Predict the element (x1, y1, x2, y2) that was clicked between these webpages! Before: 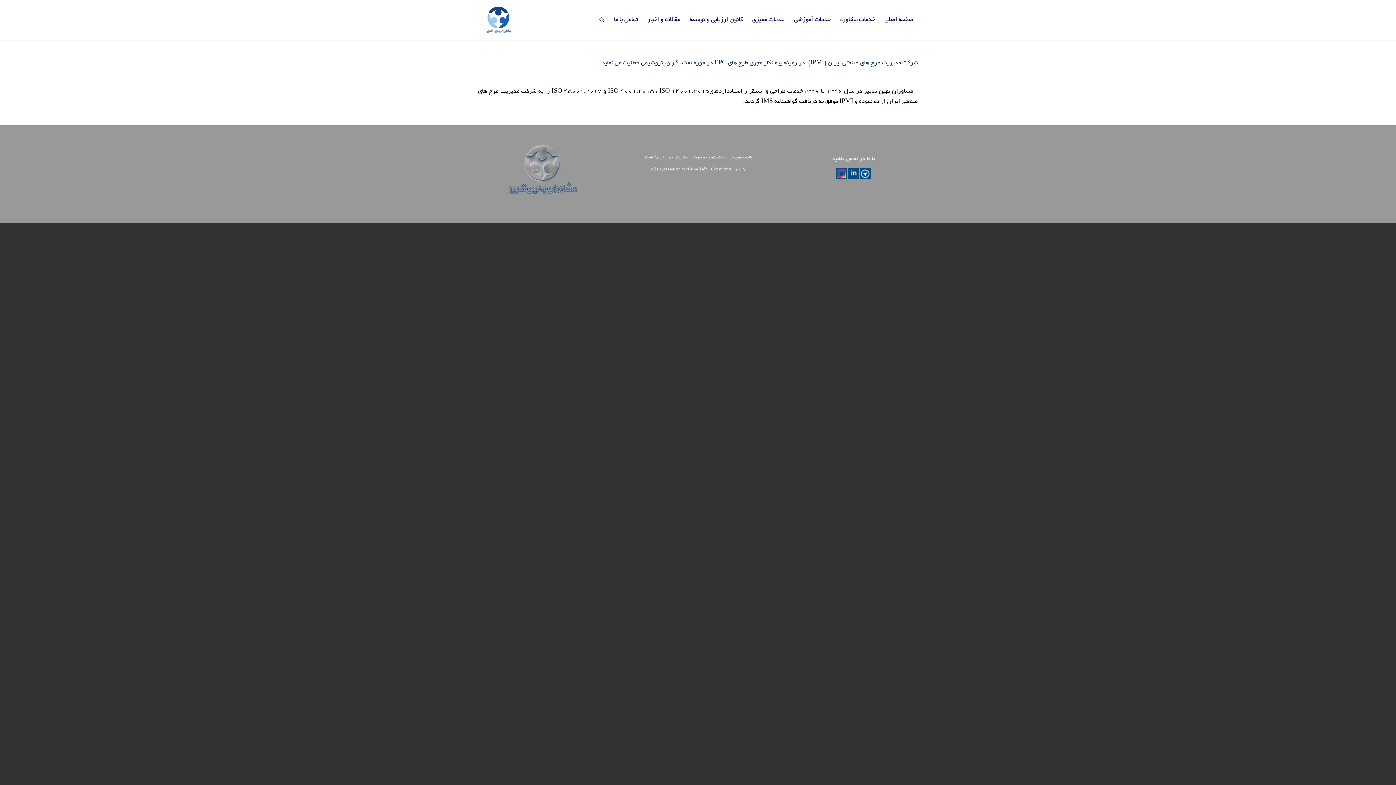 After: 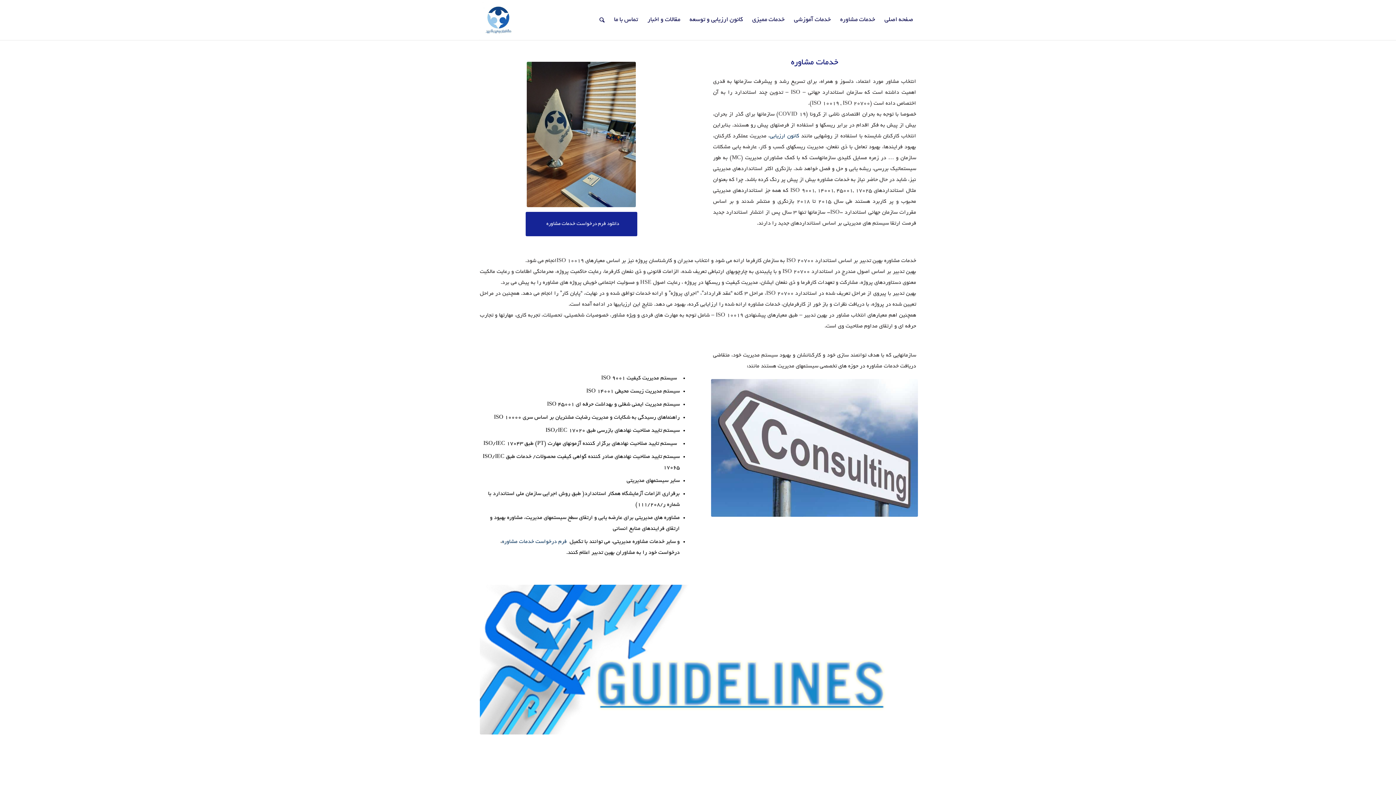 Action: label: خدمات مشاوره bbox: (835, 0, 880, 40)